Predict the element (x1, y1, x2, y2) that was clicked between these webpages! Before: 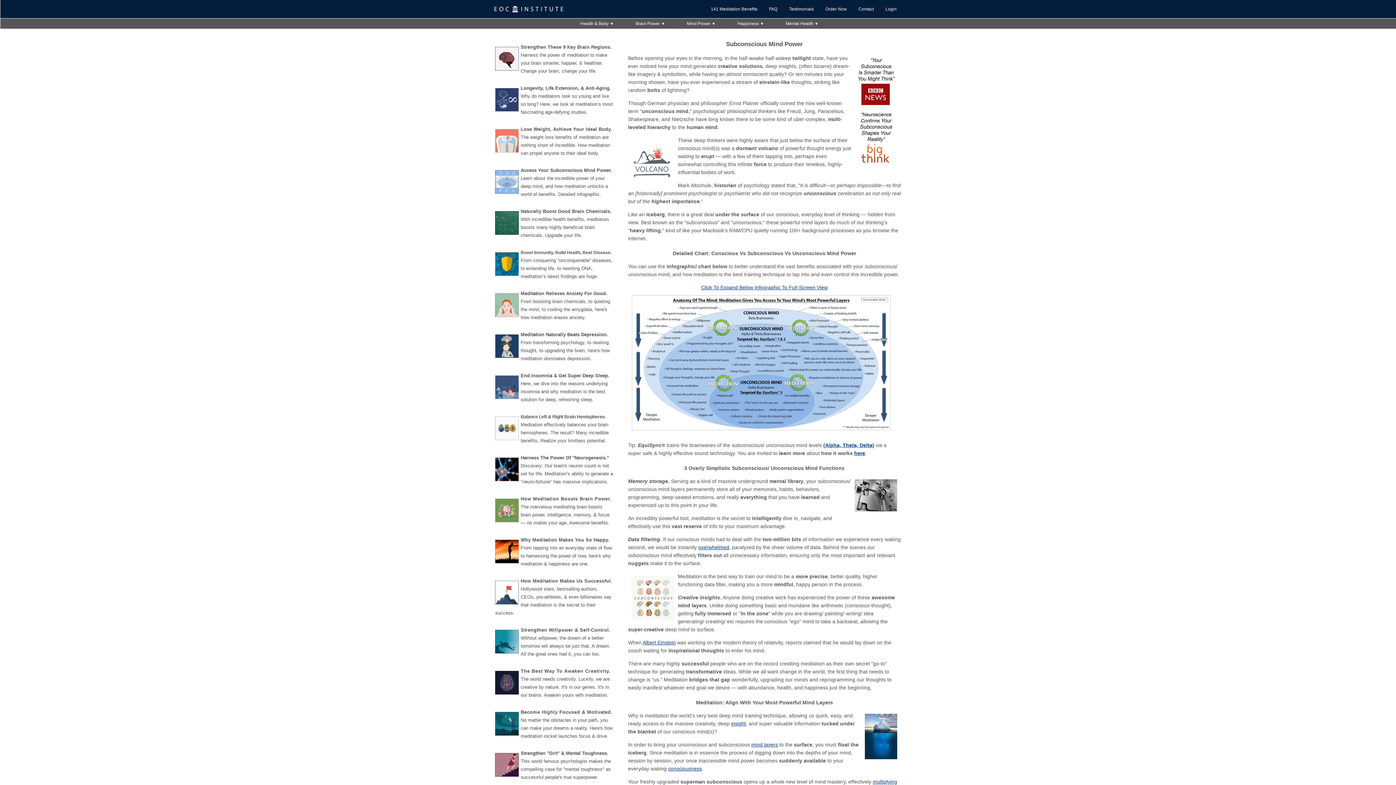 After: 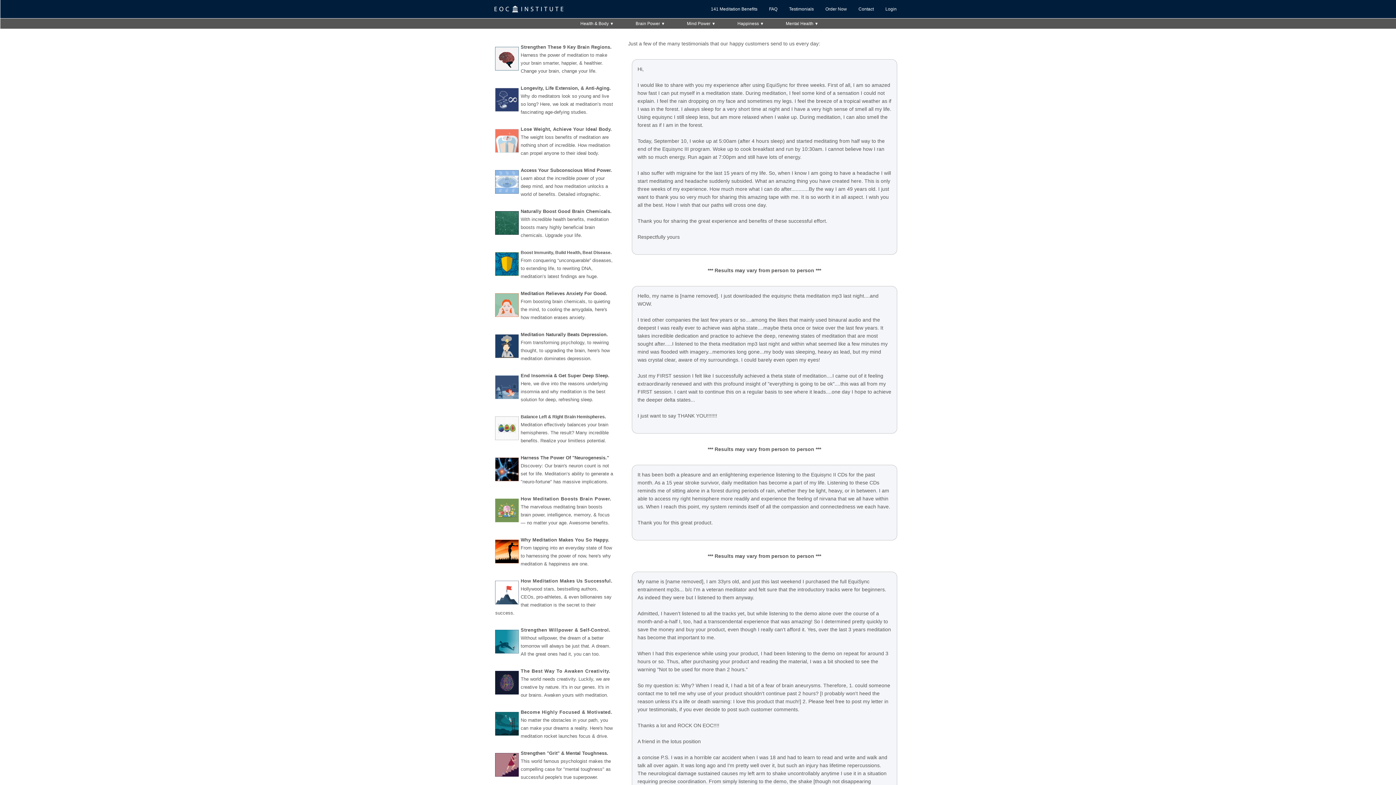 Action: bbox: (783, 0, 819, 18) label: Testimonials